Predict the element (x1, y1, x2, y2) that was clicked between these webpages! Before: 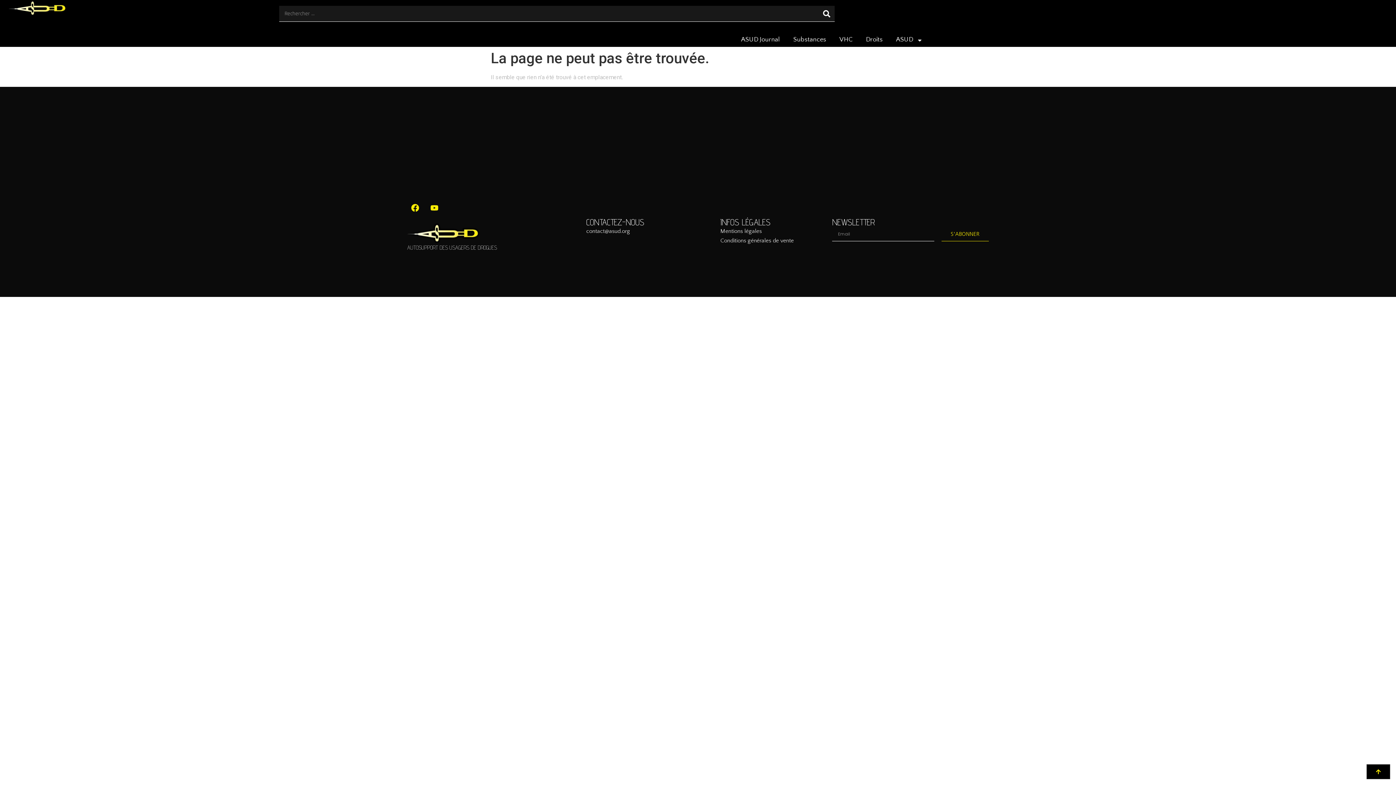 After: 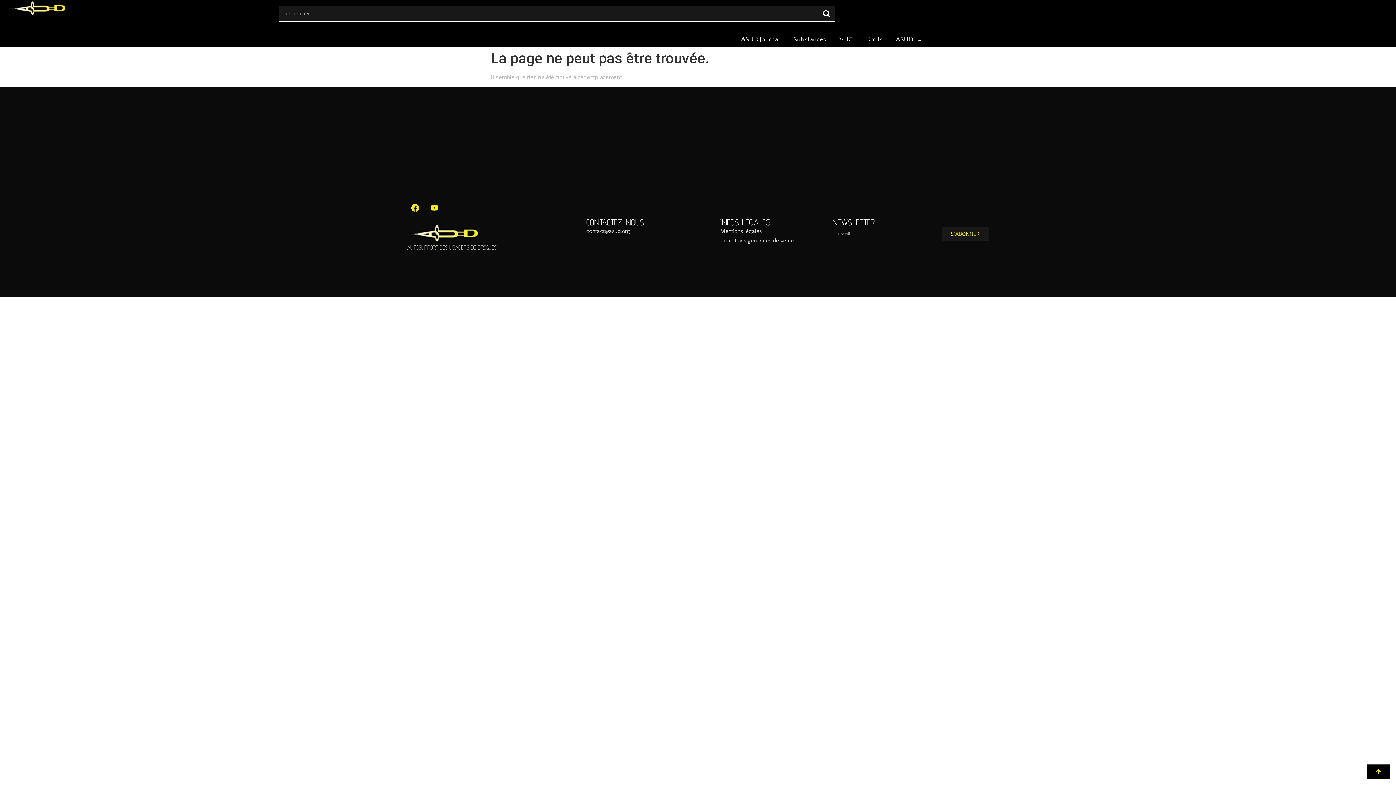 Action: label: S'ABONNER bbox: (941, 227, 989, 241)